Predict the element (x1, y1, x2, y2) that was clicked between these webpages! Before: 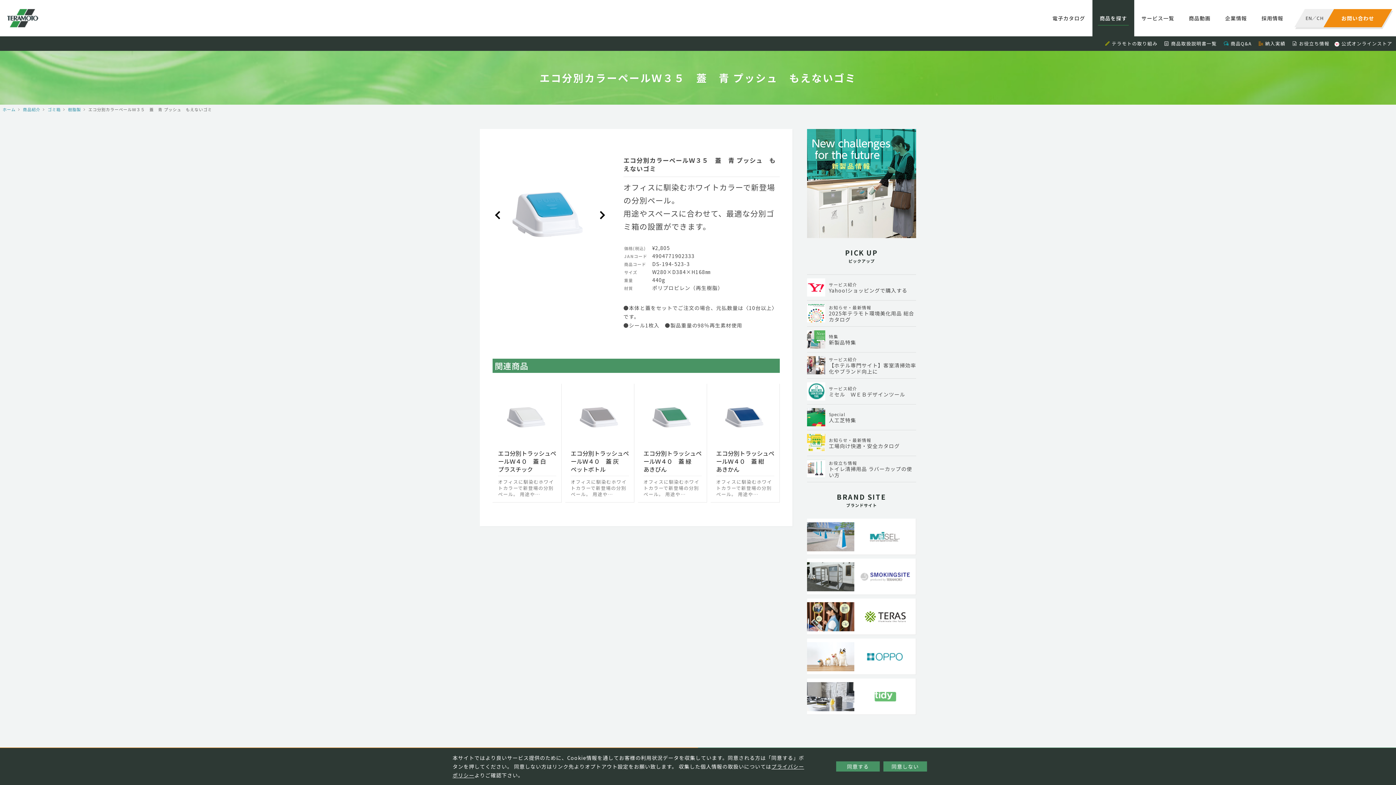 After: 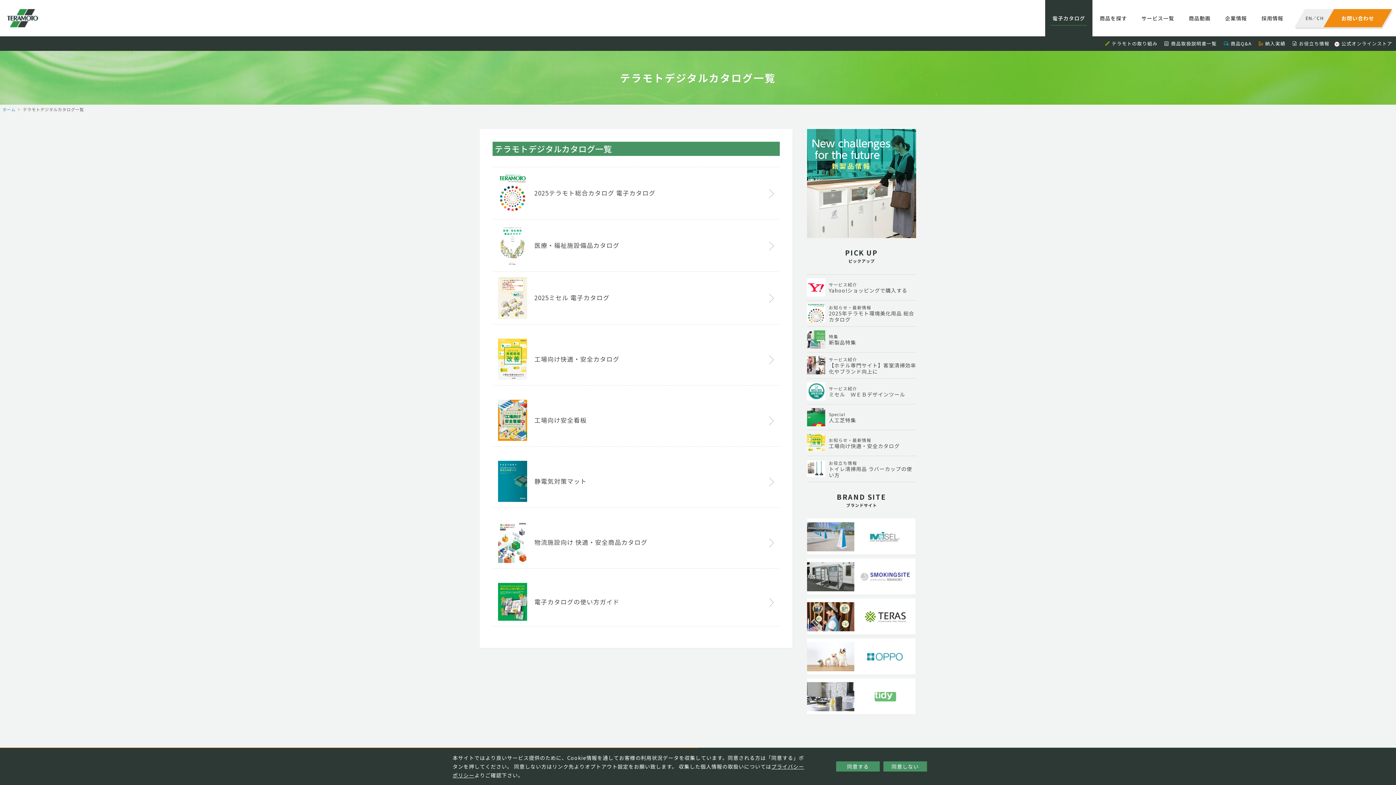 Action: label: 電子カタログ bbox: (1045, 0, 1092, 36)